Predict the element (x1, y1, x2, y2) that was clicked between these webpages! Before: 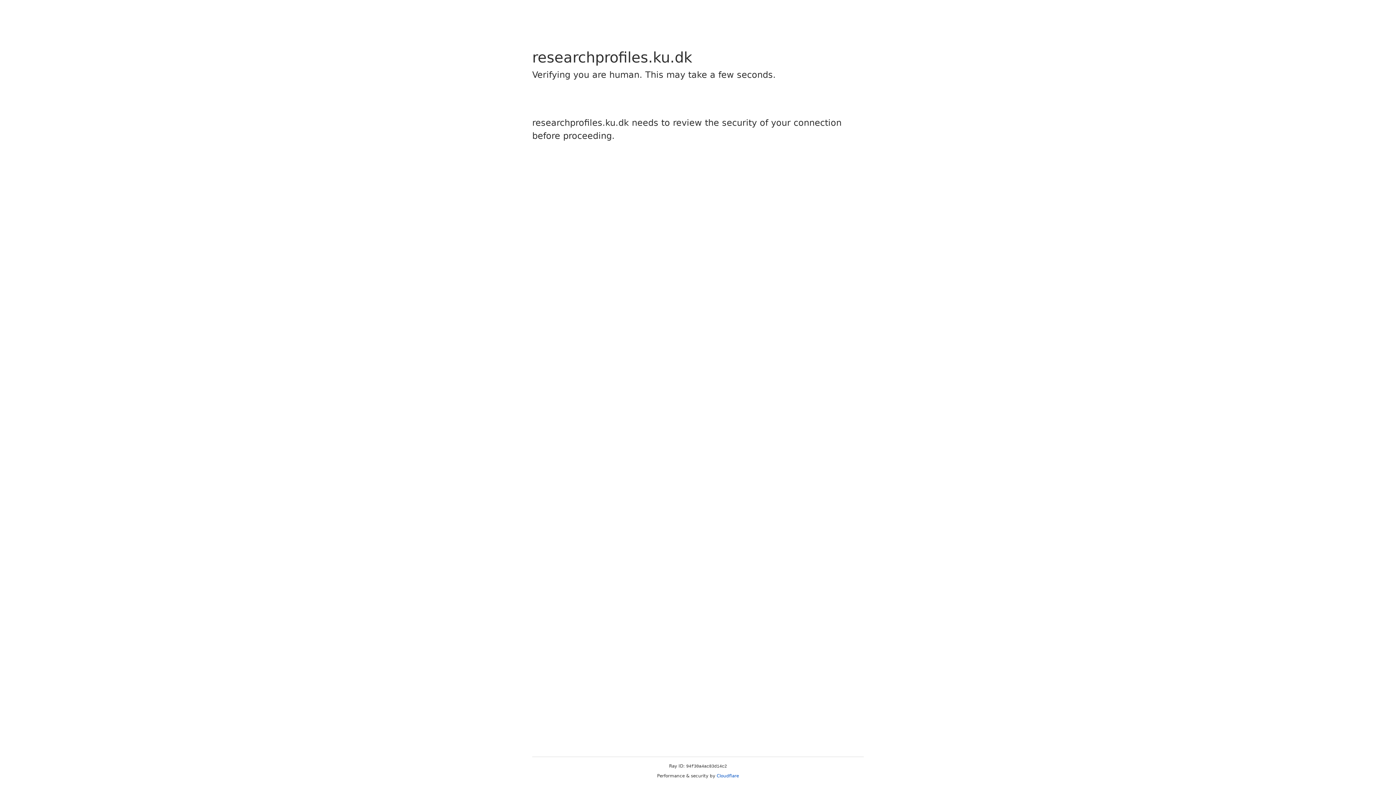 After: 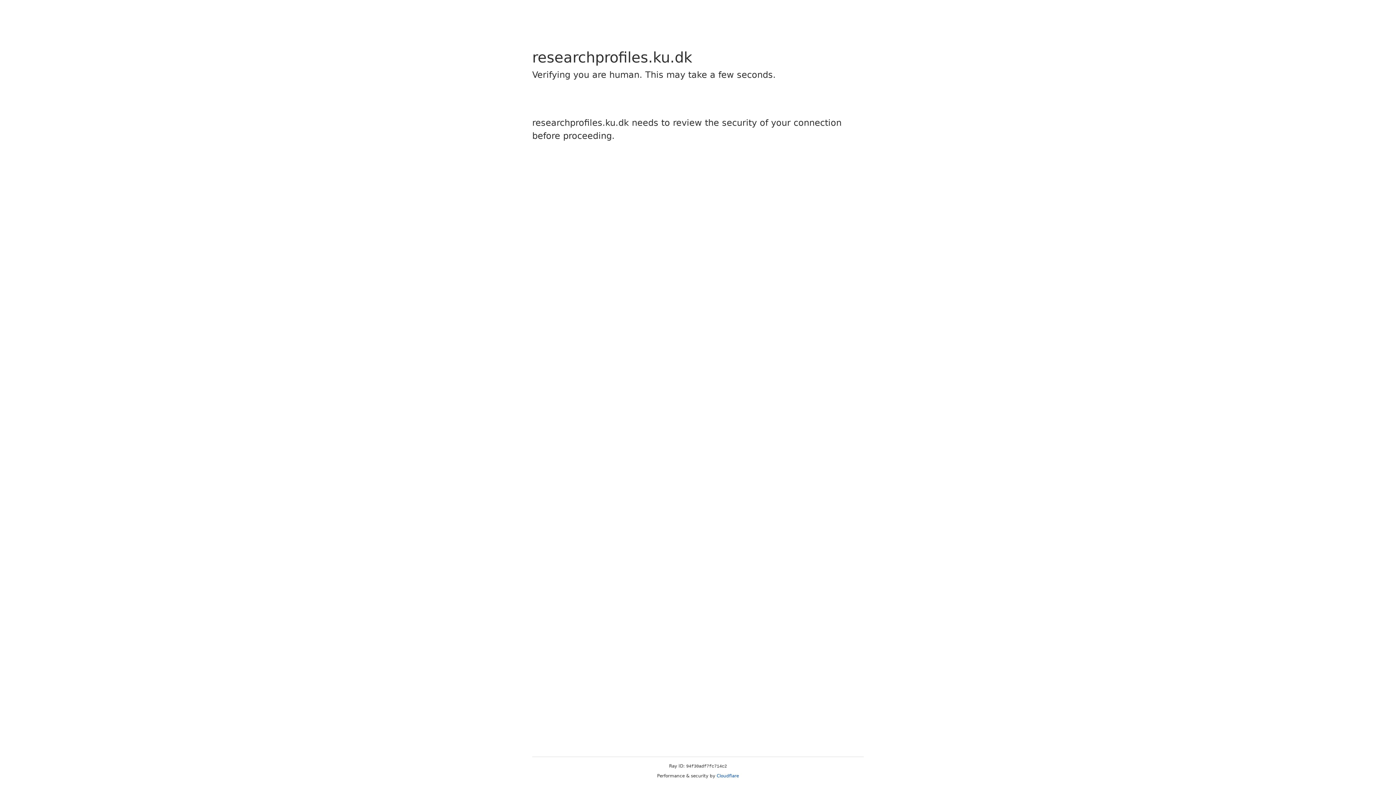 Action: label: Cloudflare bbox: (716, 773, 739, 778)